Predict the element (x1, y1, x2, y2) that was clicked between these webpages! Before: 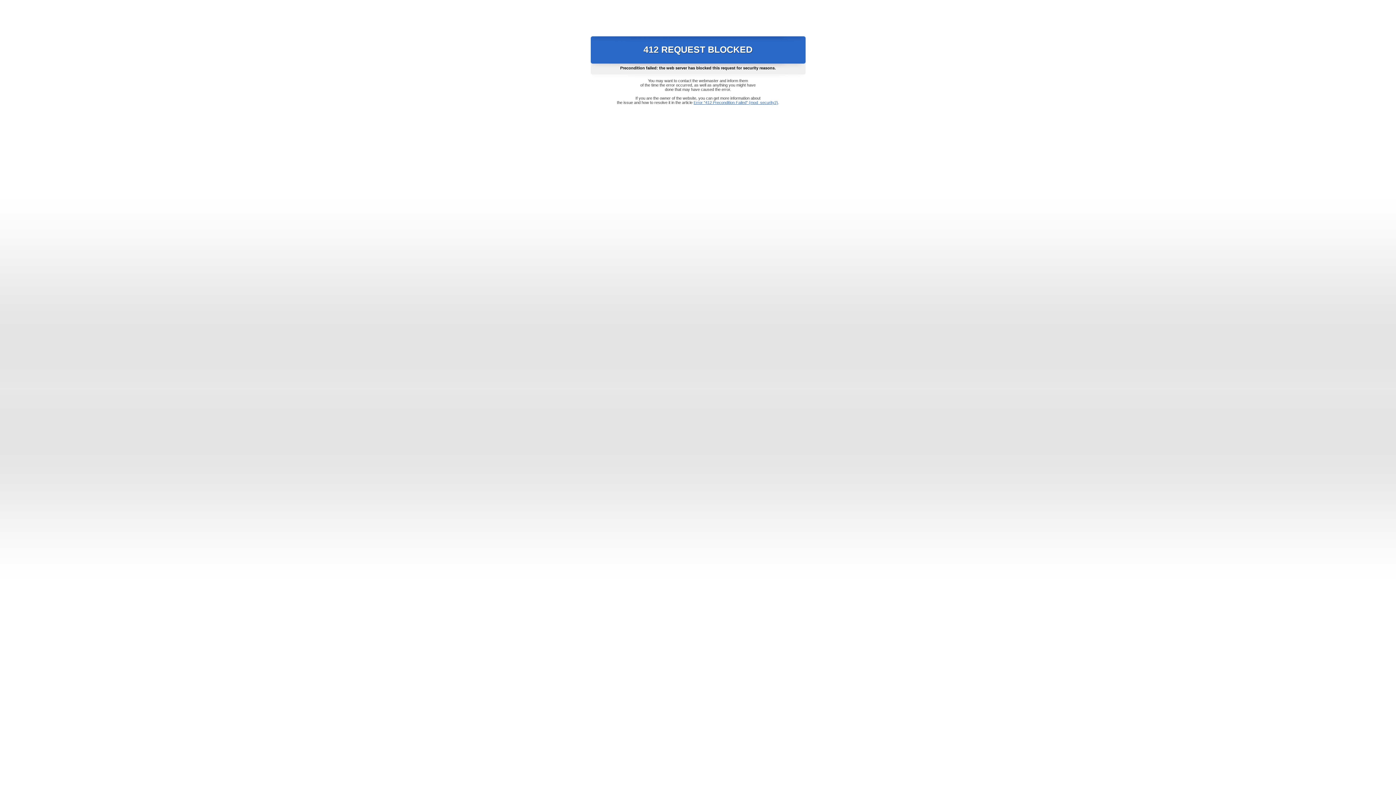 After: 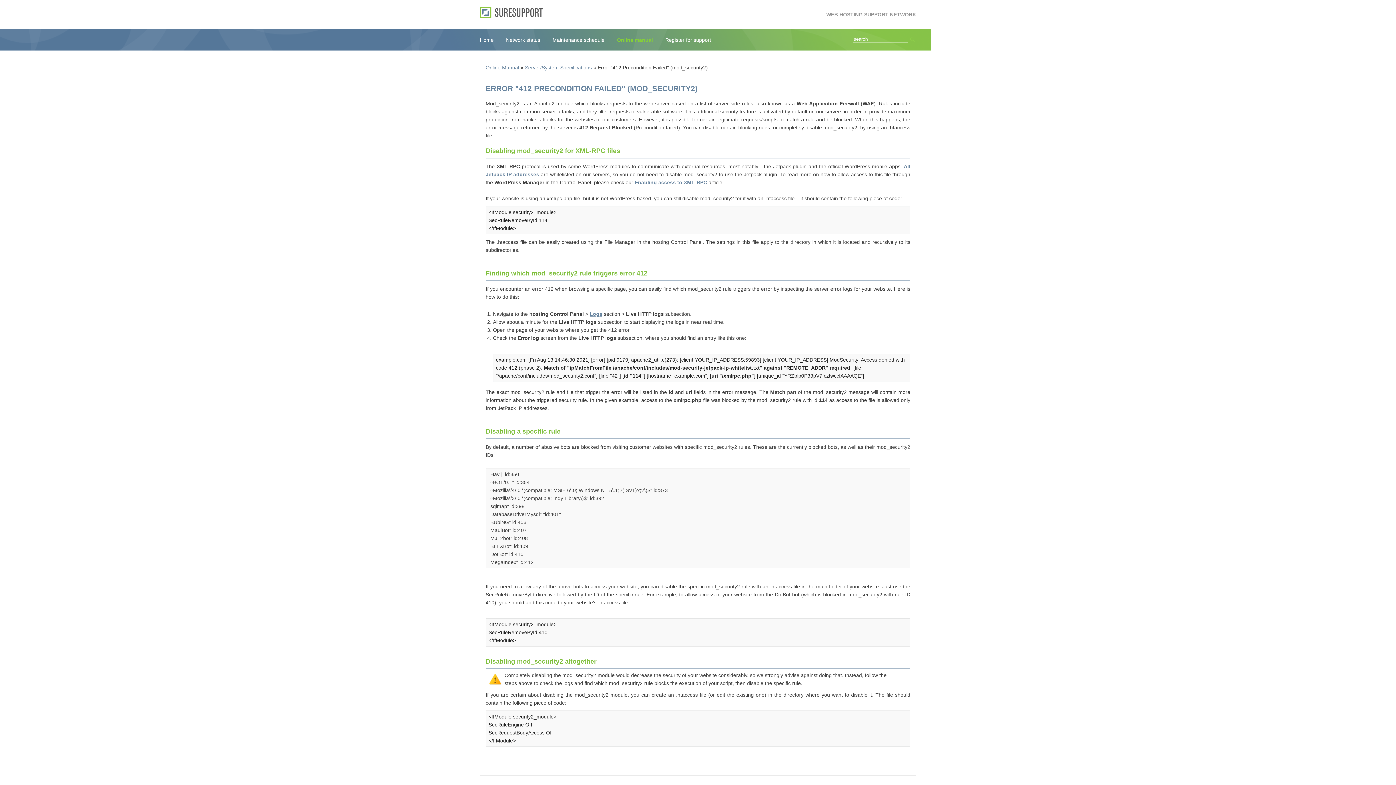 Action: bbox: (693, 100, 778, 104) label: Error "412 Precondition Failed" (mod_security2)